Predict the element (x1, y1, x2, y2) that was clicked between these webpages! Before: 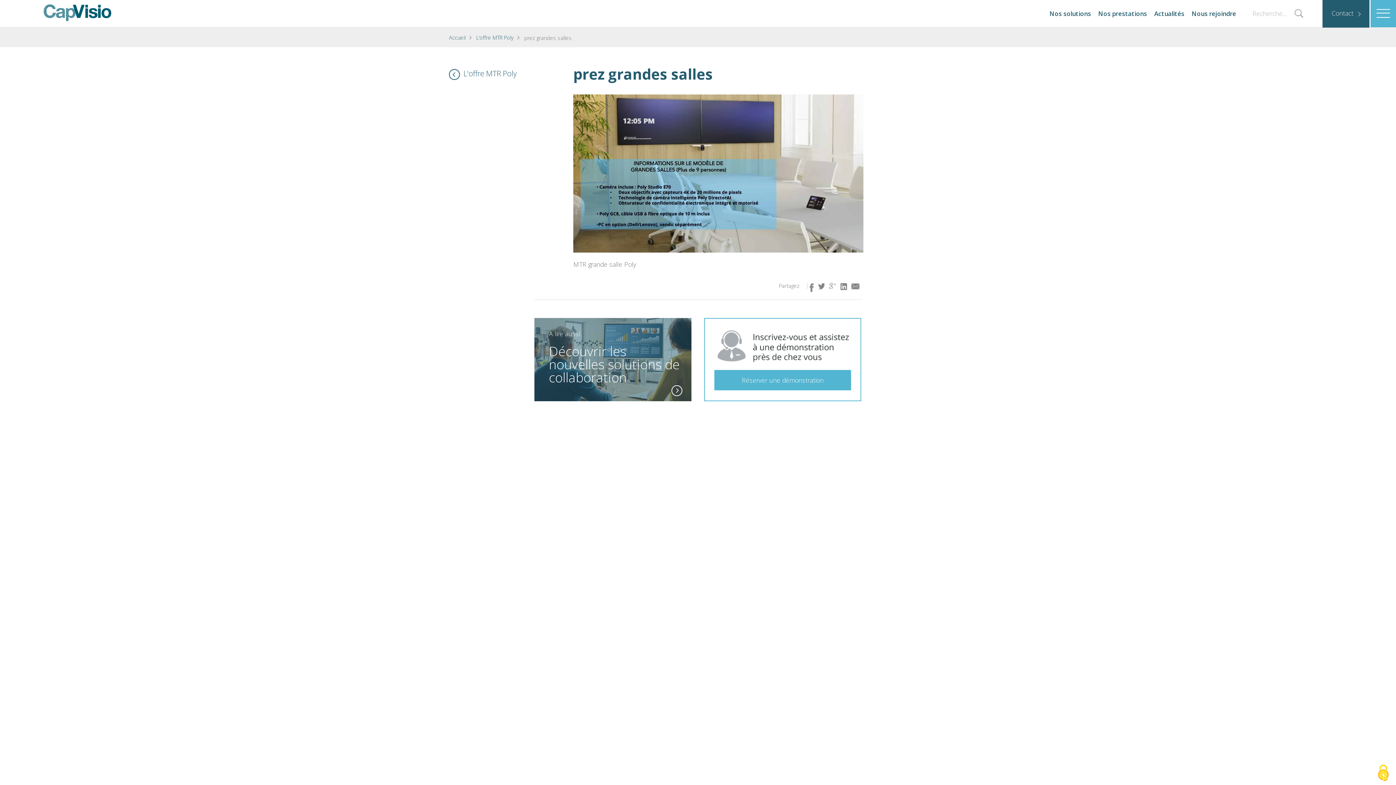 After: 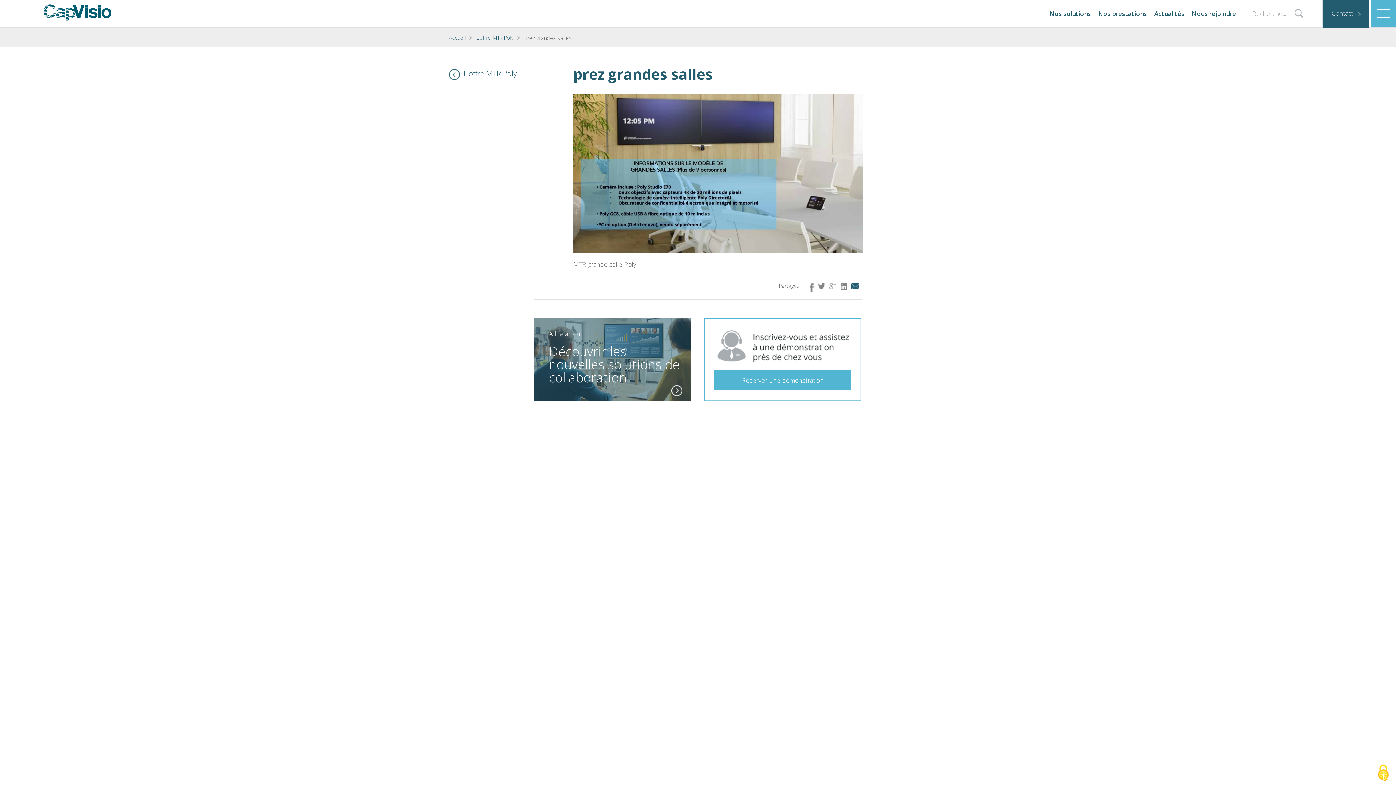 Action: bbox: (851, 283, 859, 289)